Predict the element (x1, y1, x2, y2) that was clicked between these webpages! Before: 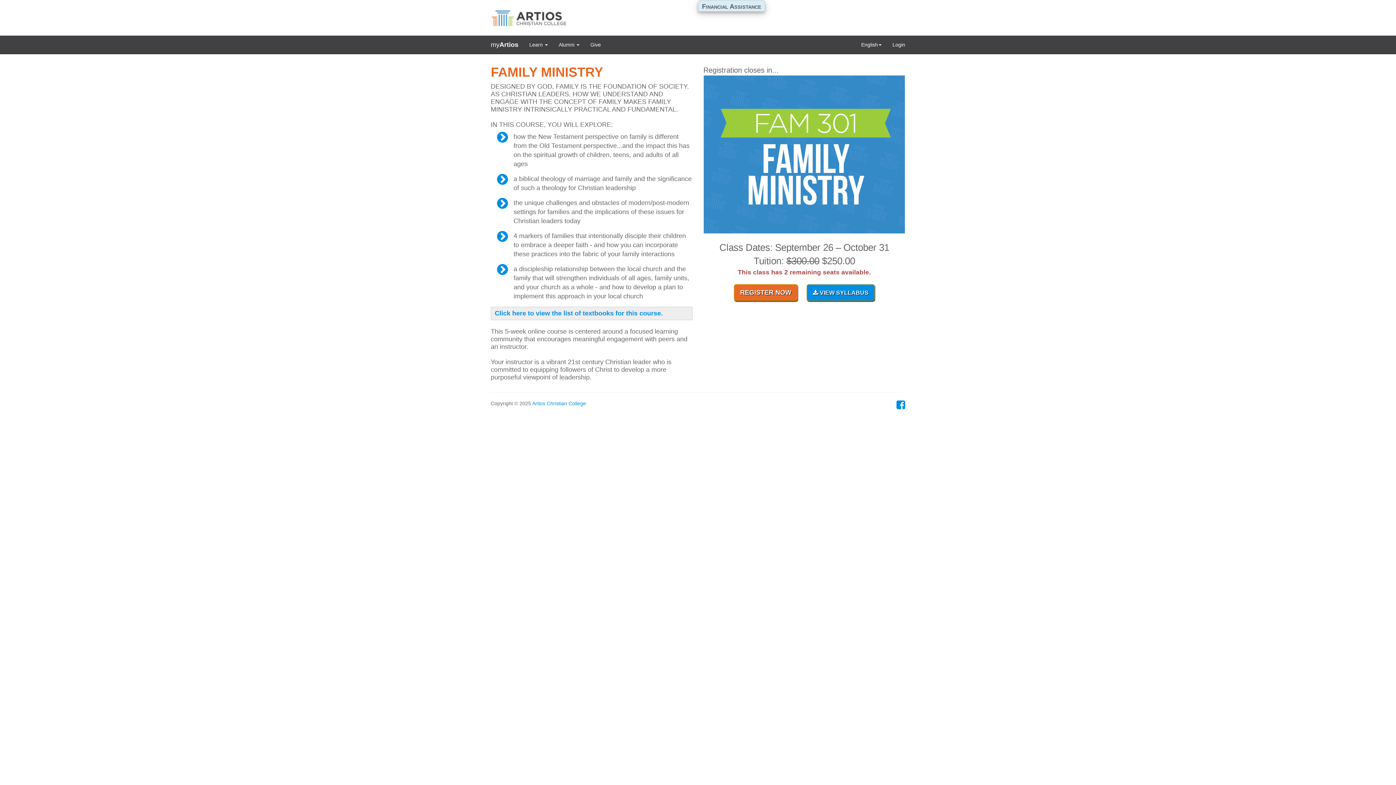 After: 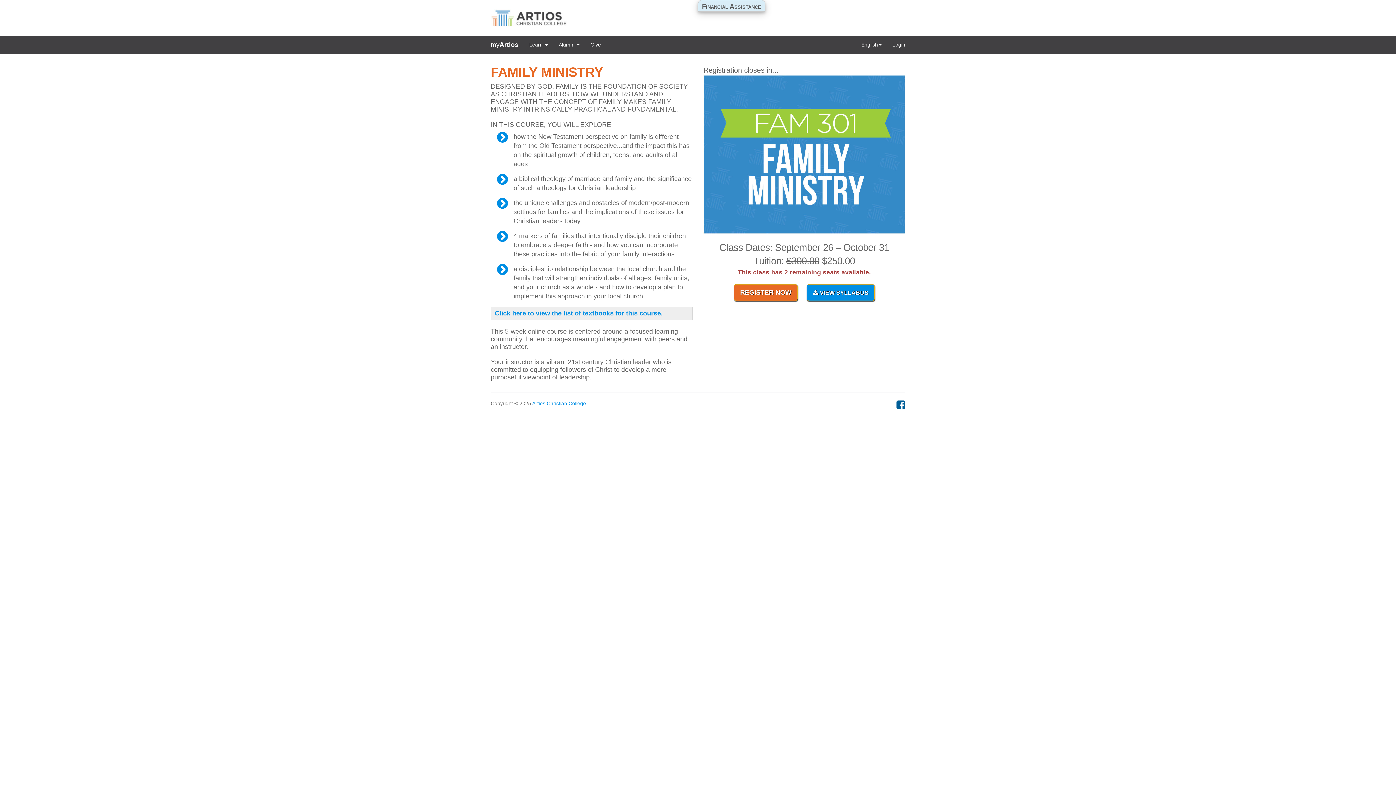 Action: bbox: (896, 404, 905, 409)